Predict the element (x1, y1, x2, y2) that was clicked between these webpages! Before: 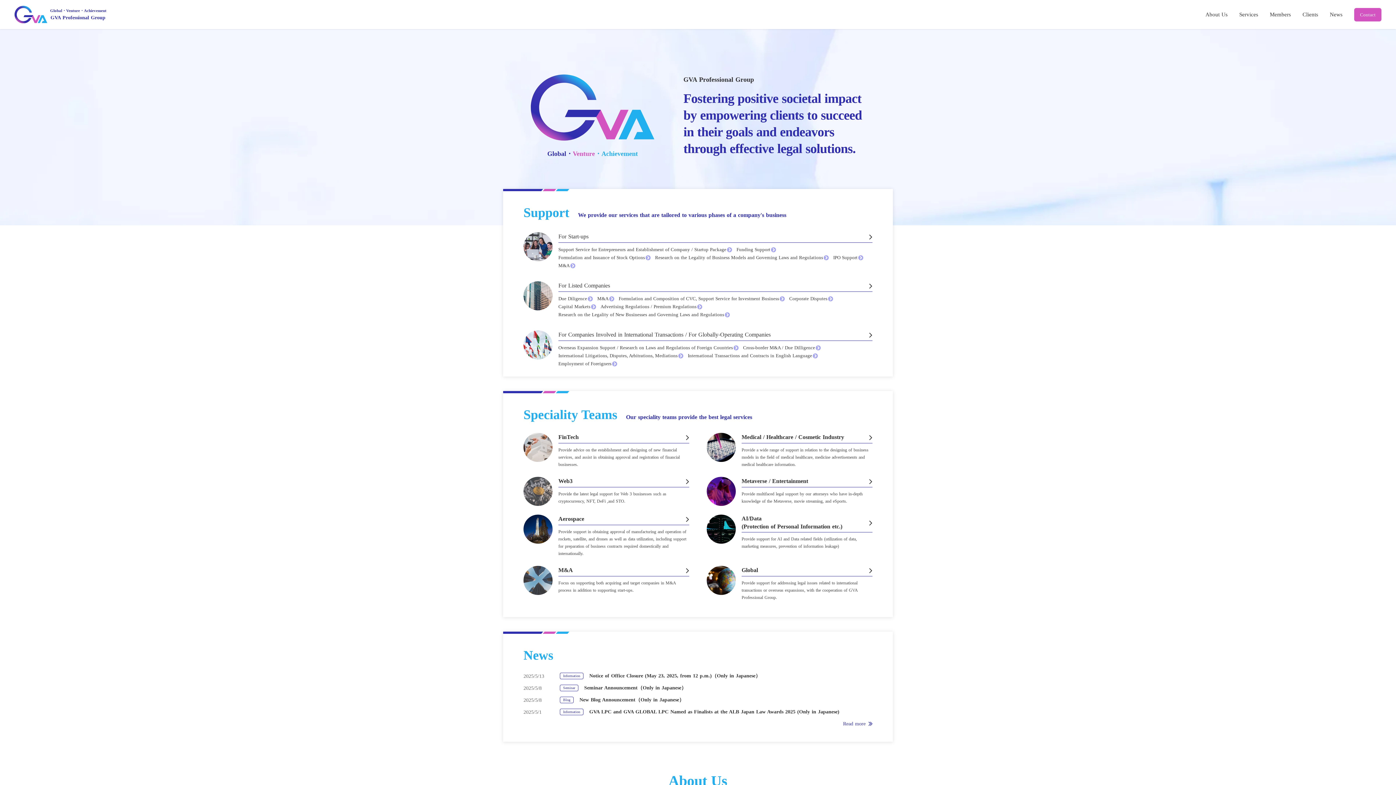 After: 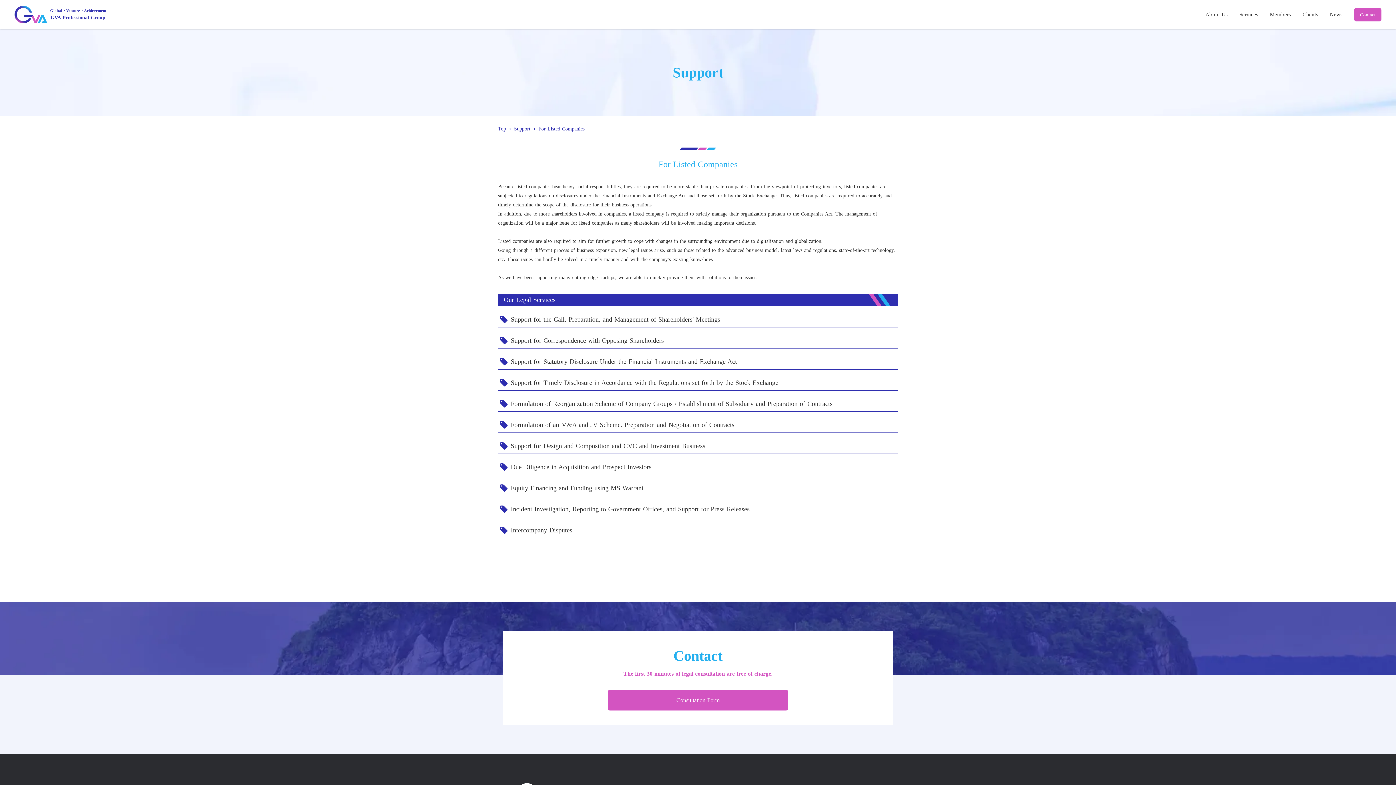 Action: bbox: (558, 281, 872, 292) label: For Listed Companies